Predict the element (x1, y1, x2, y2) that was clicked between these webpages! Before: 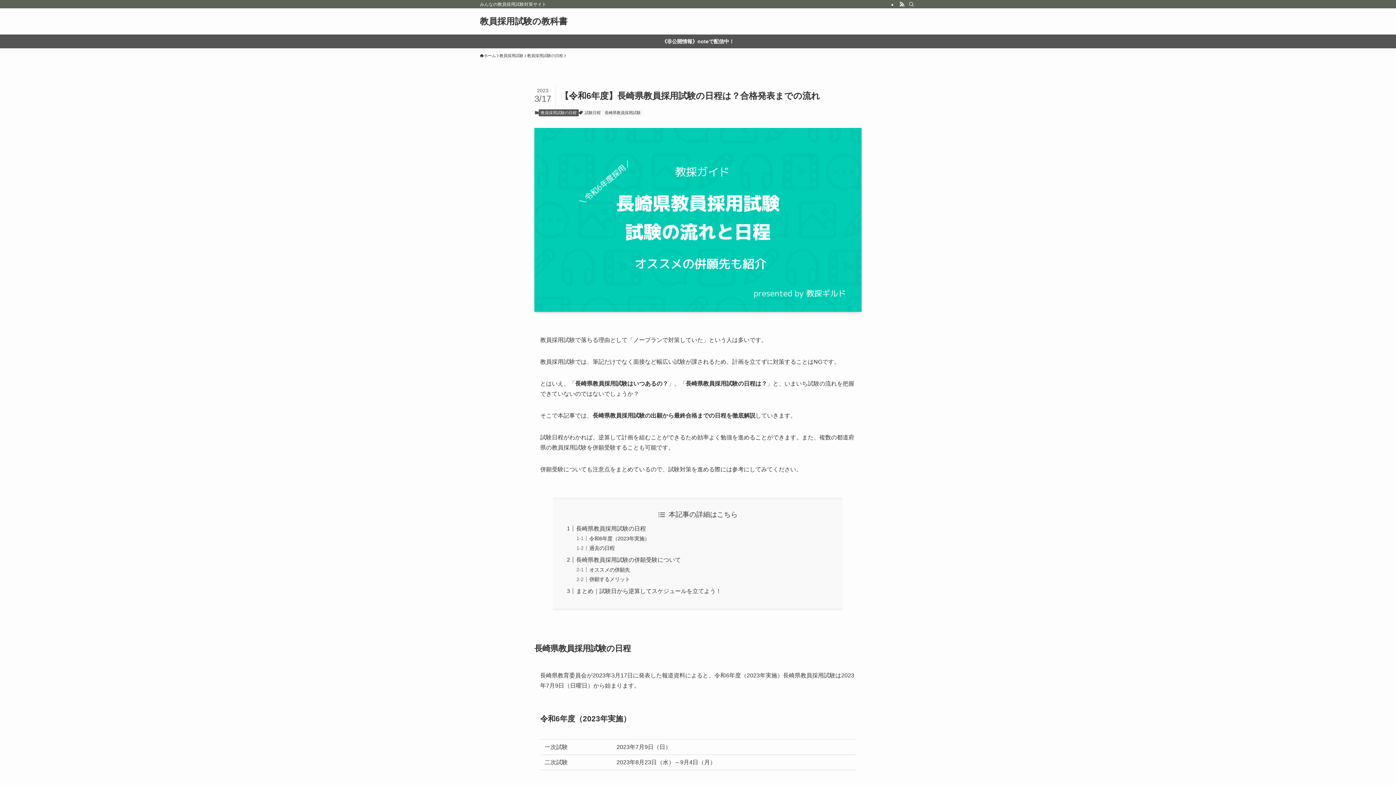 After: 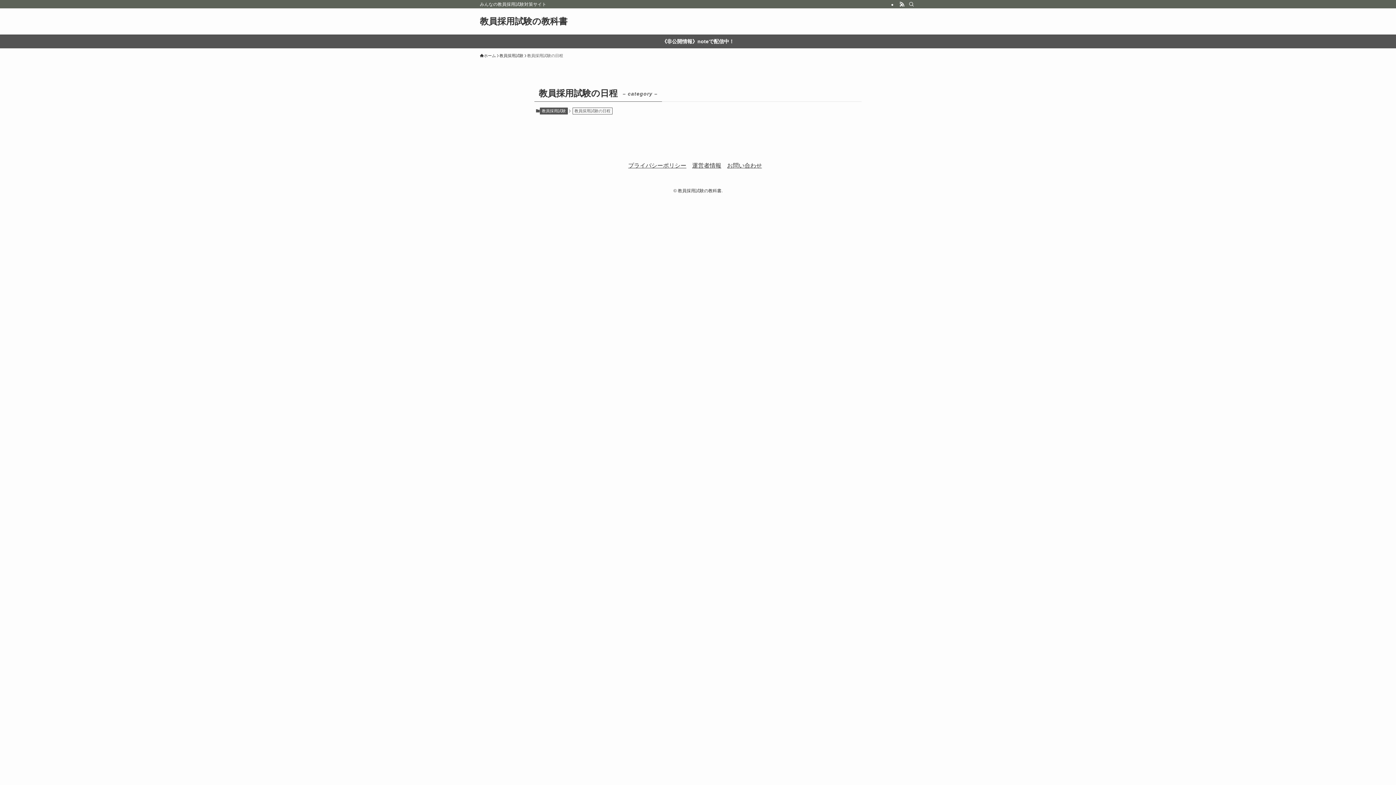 Action: label: 教員採用試験の日程 bbox: (538, 109, 578, 116)